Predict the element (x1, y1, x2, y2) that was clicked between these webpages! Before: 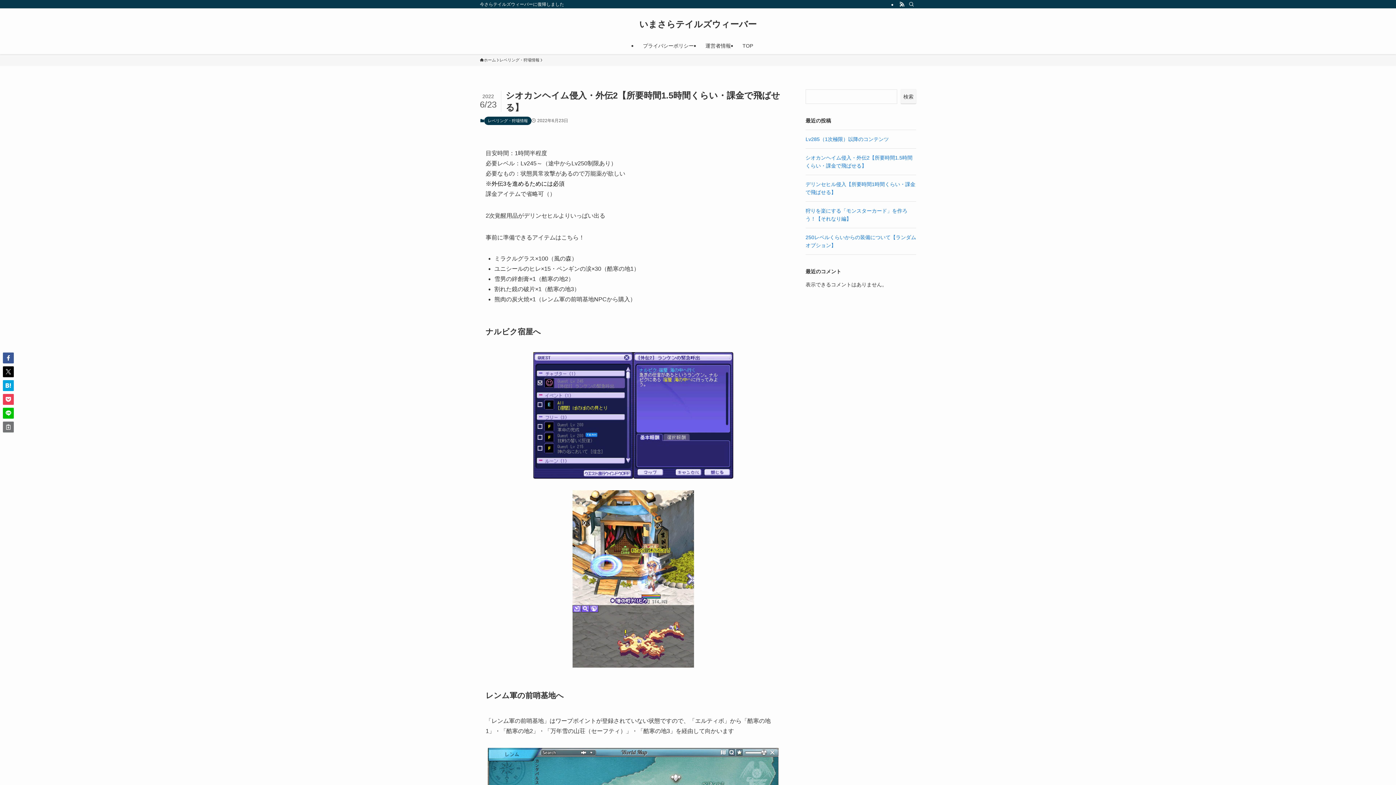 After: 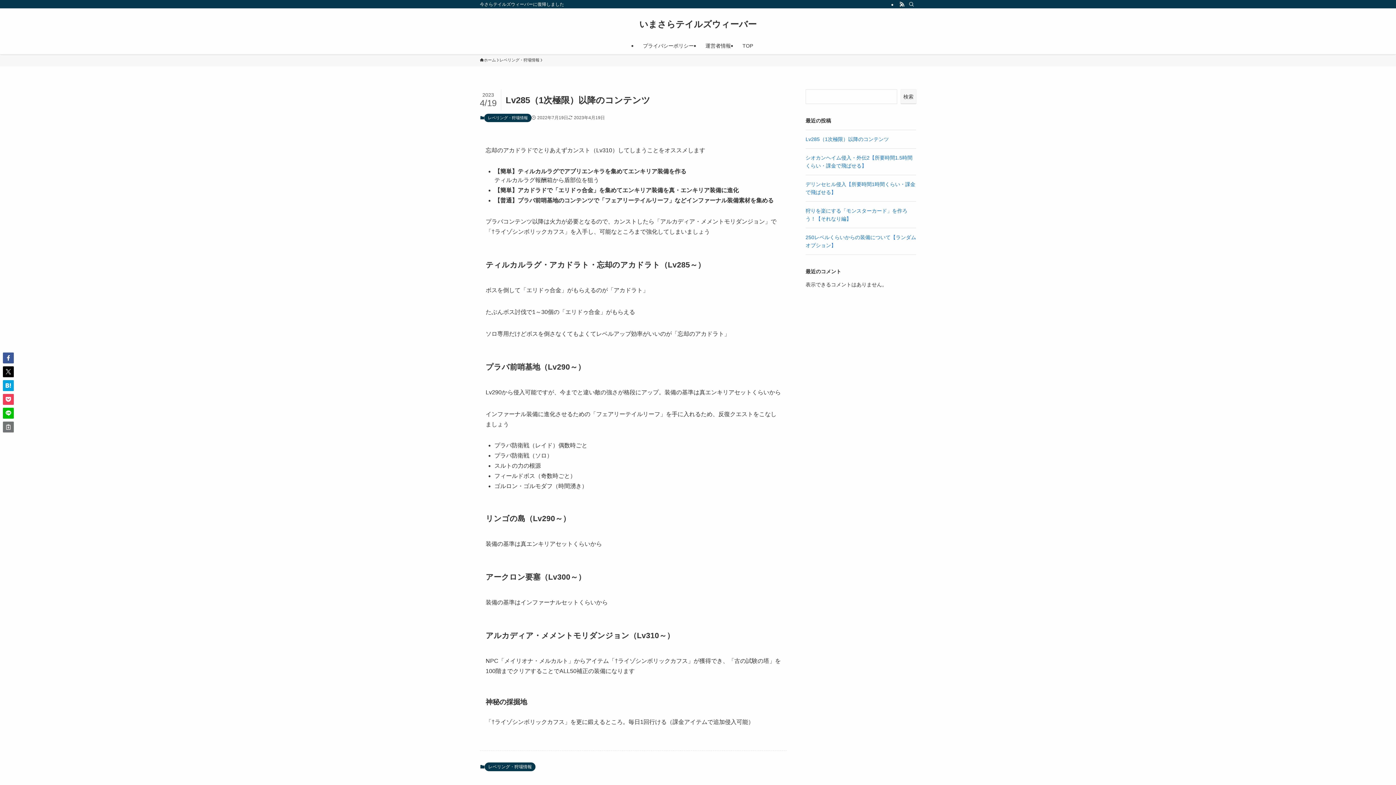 Action: label: Lv285（1次極限）以降のコンテンツ bbox: (805, 136, 889, 142)